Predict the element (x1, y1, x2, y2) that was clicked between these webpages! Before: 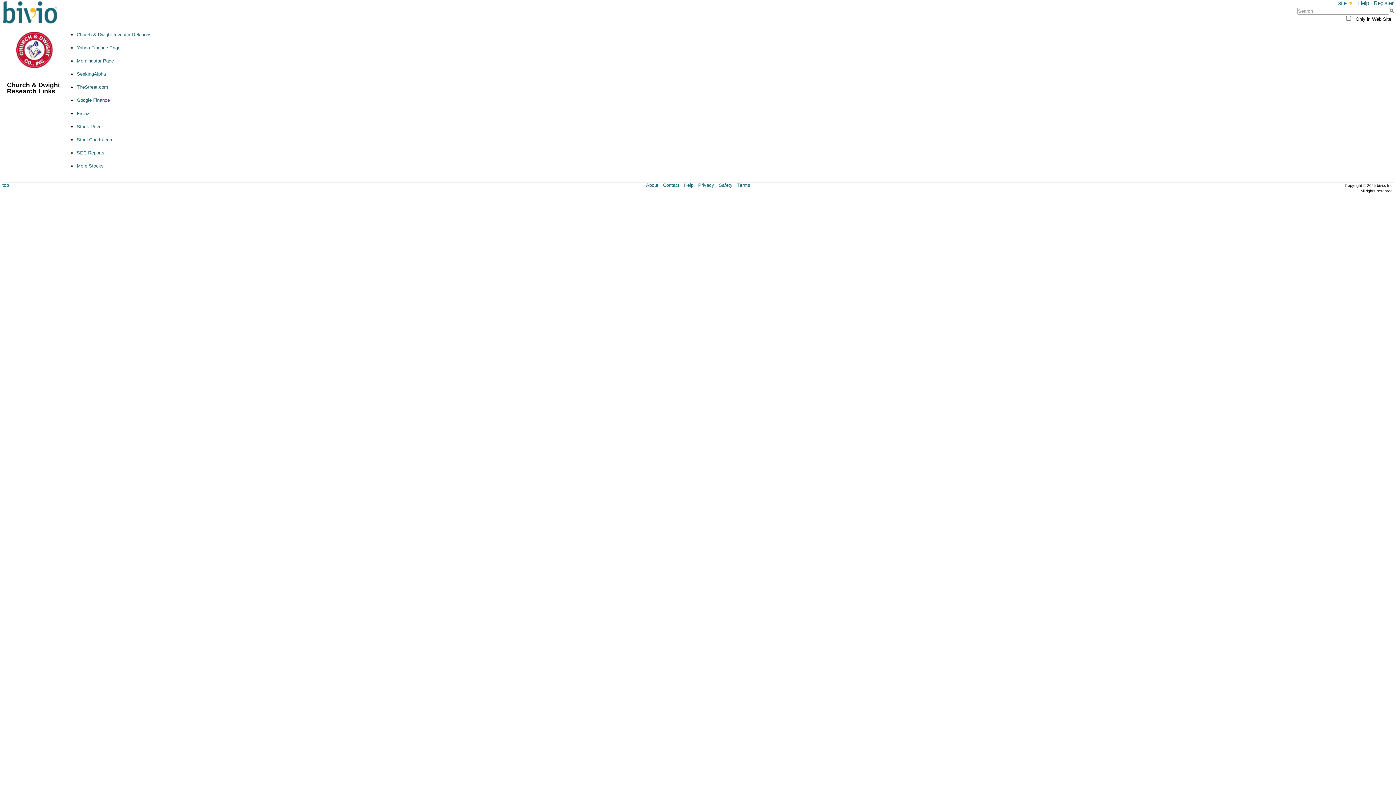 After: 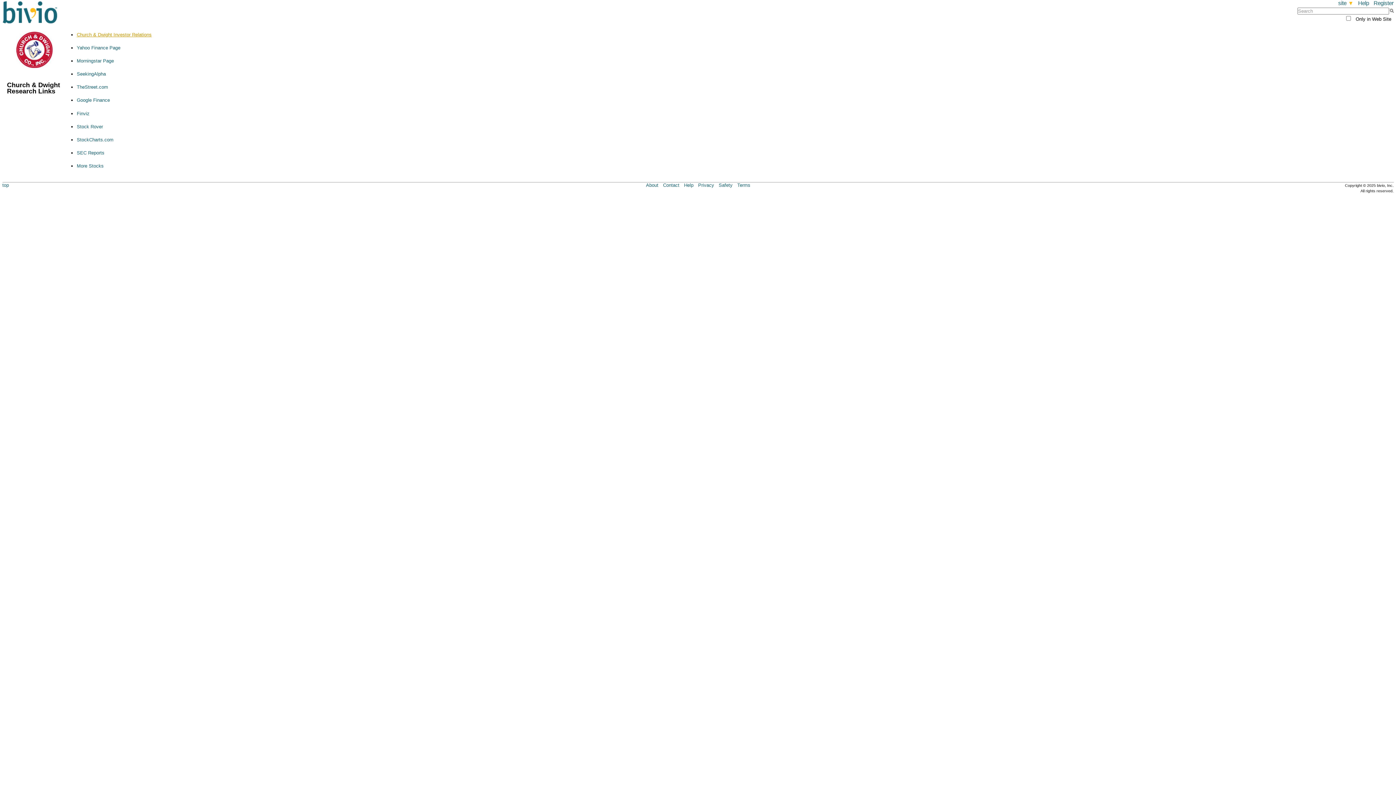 Action: label: Church & Dwight Investor Relations bbox: (76, 31, 151, 37)